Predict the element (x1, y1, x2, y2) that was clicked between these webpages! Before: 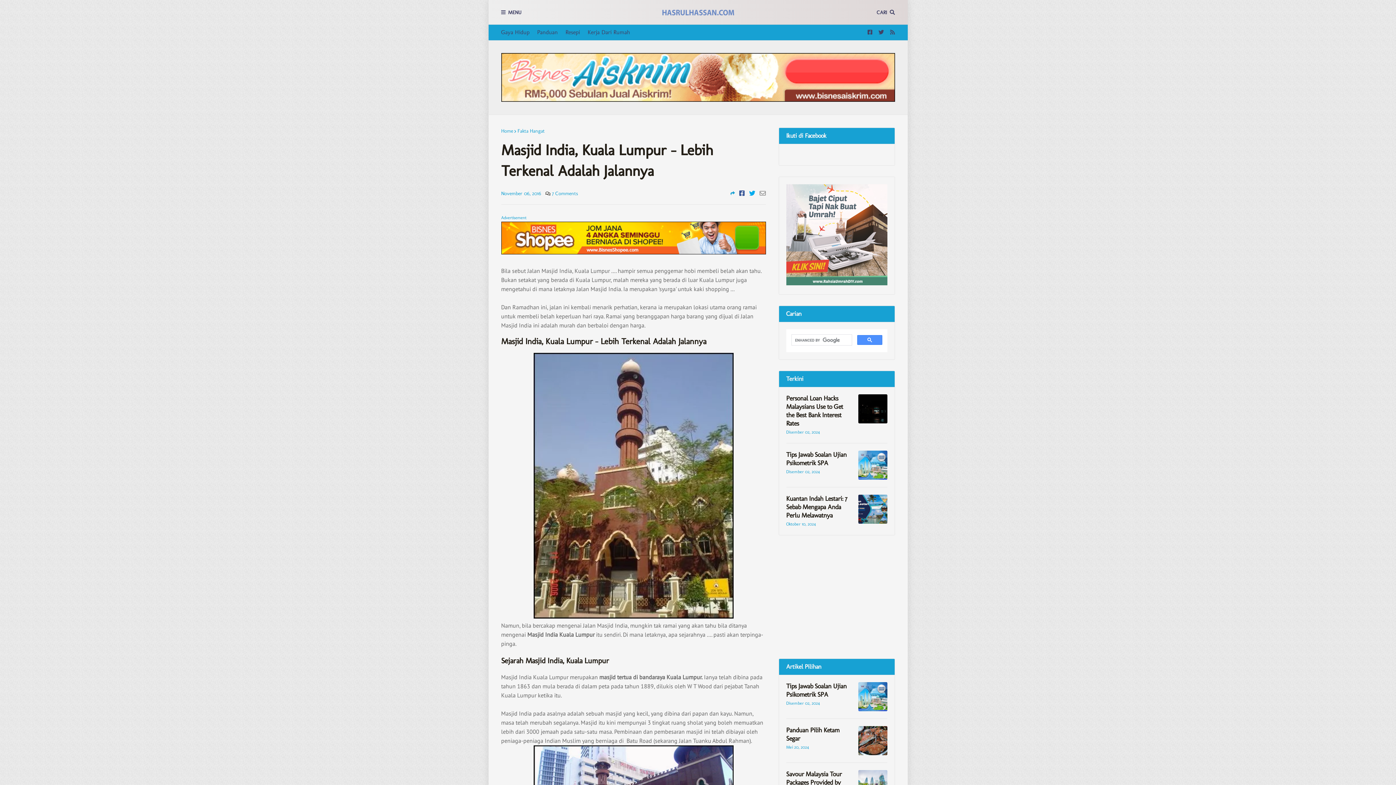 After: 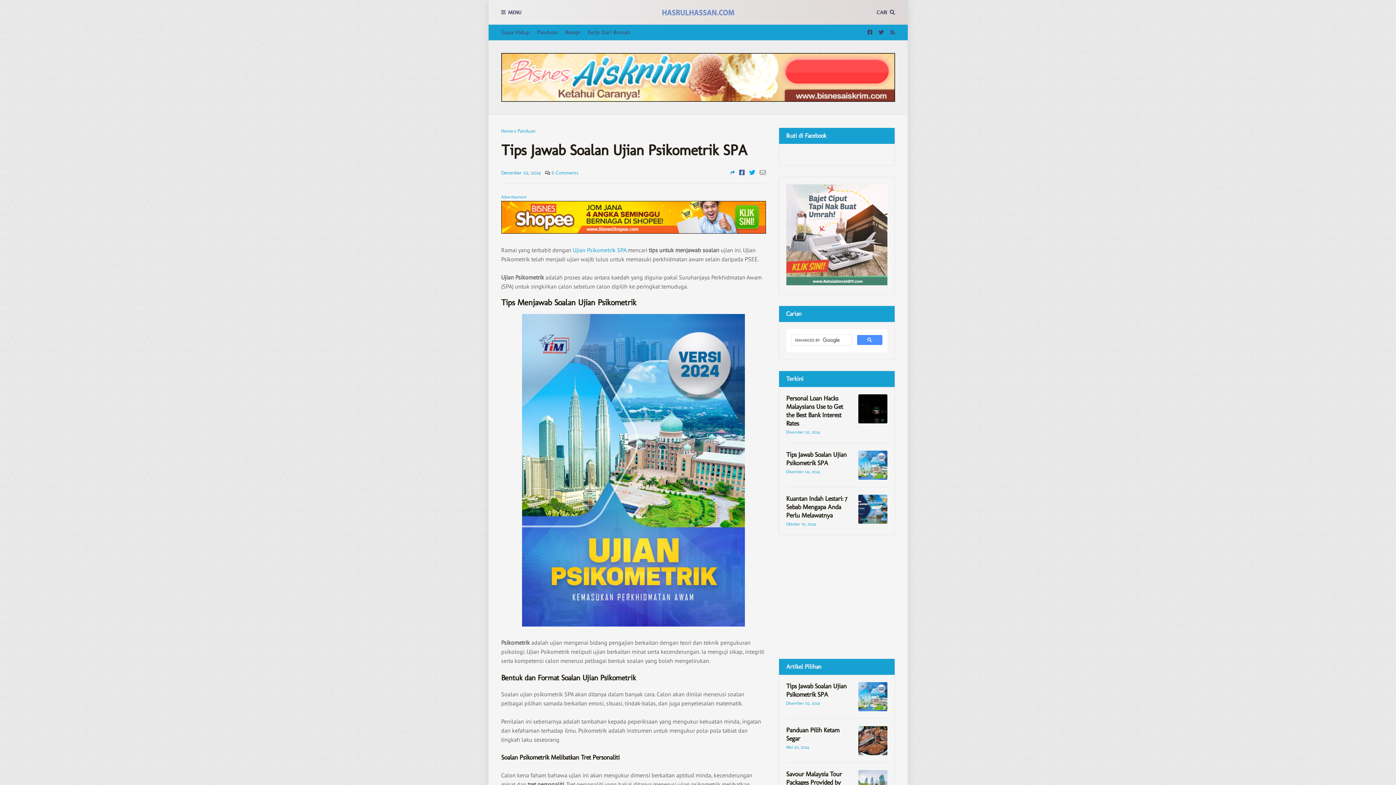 Action: label: Tips Jawab Soalan Ujian Psikometrik SPA bbox: (786, 450, 852, 467)